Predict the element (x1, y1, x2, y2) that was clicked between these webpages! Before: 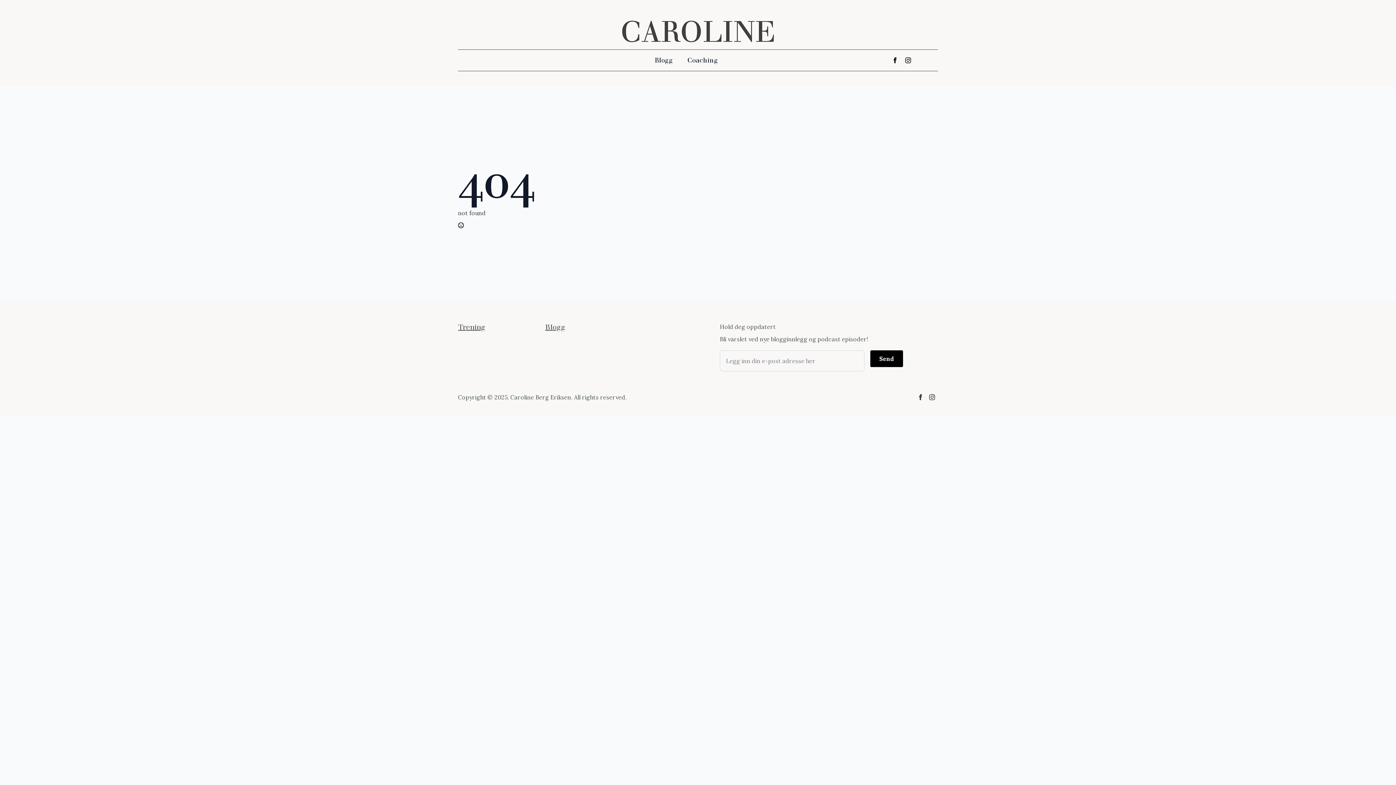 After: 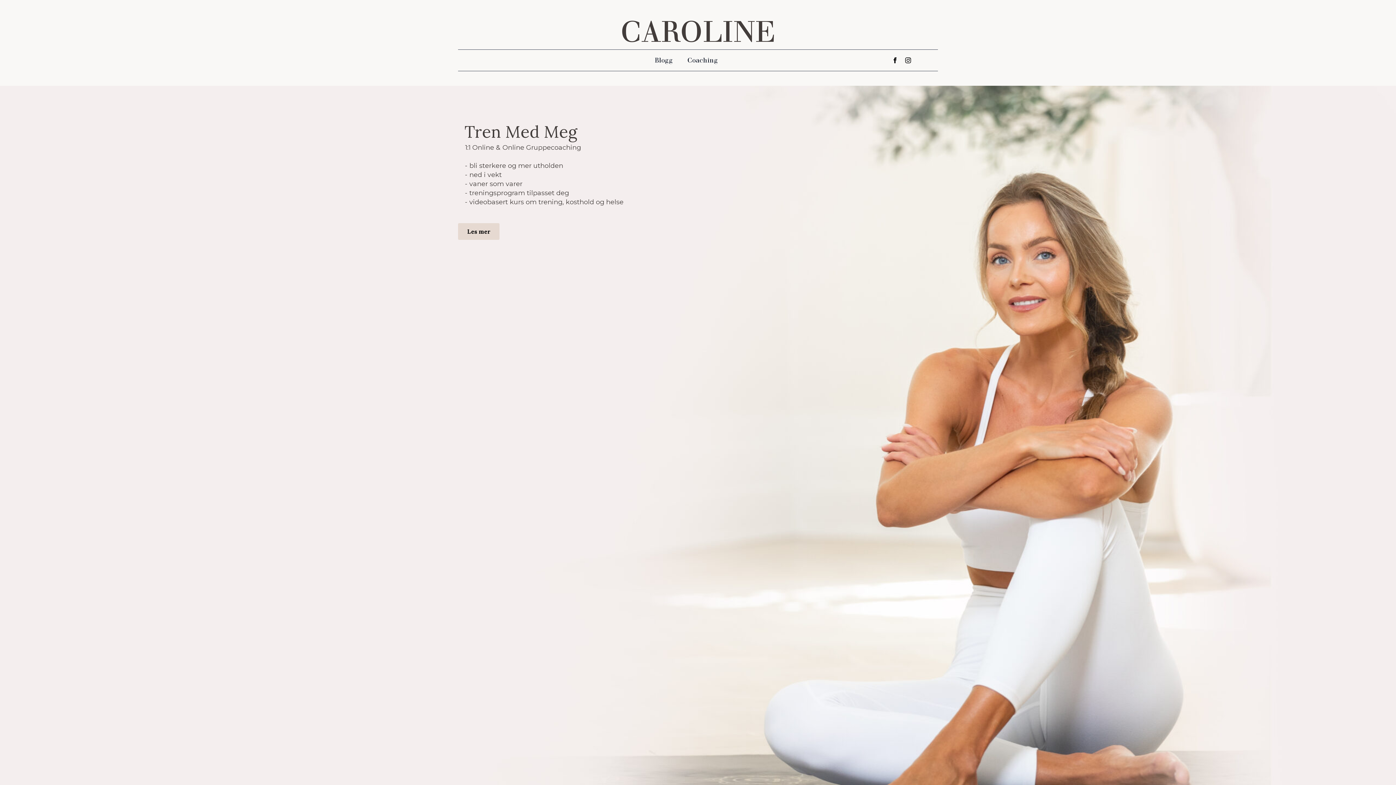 Action: bbox: (620, 14, 775, 49) label: CAROLINE